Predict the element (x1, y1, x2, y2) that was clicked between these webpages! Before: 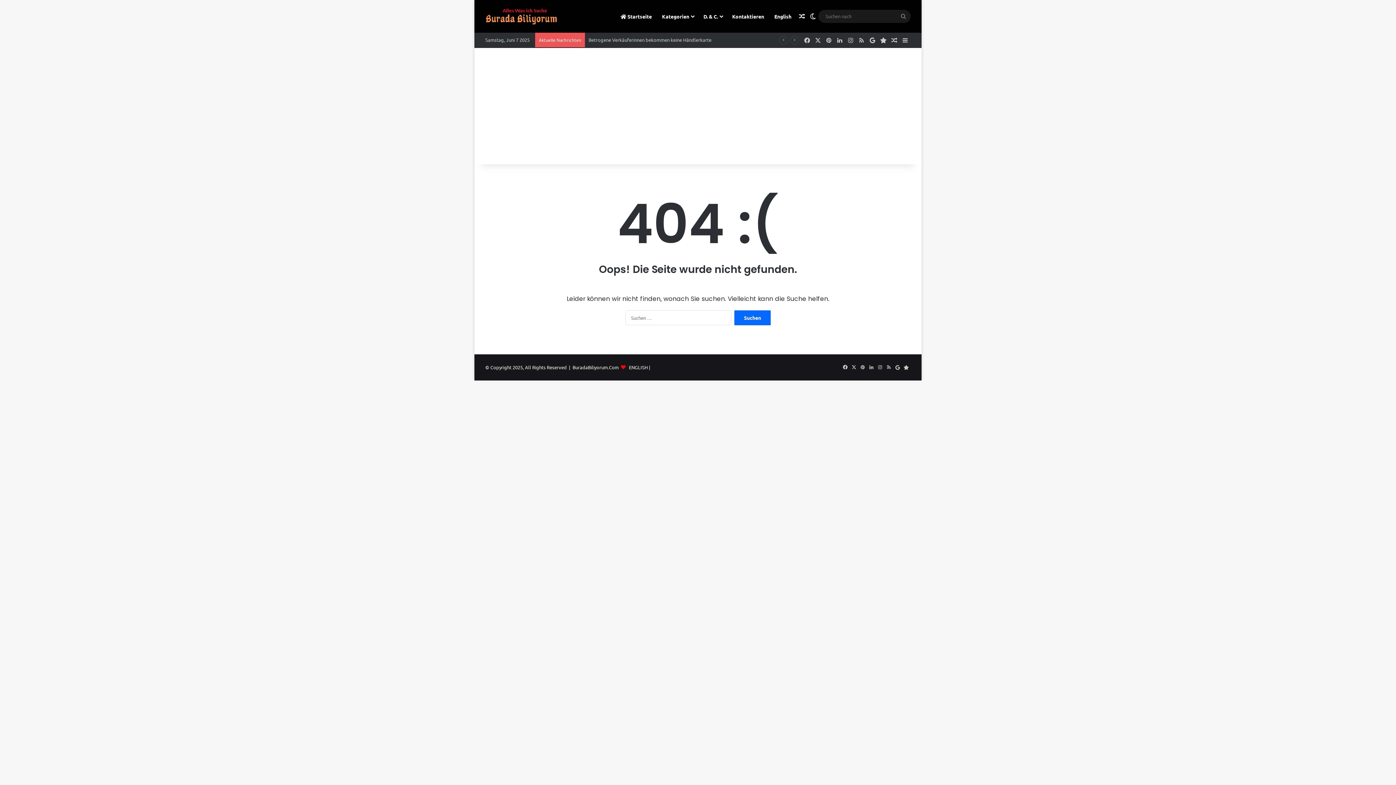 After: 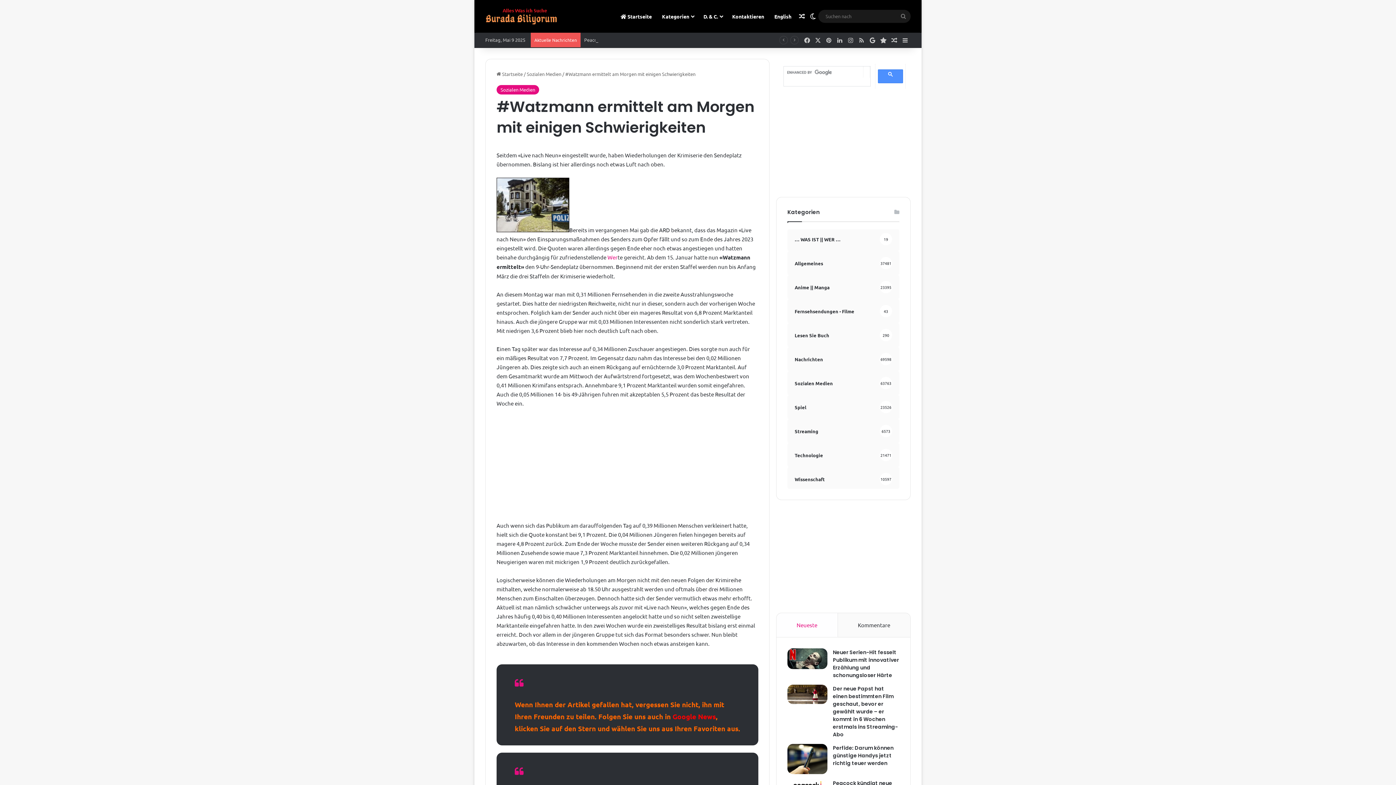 Action: label: Zufälliger Artikel bbox: (889, 32, 900, 47)